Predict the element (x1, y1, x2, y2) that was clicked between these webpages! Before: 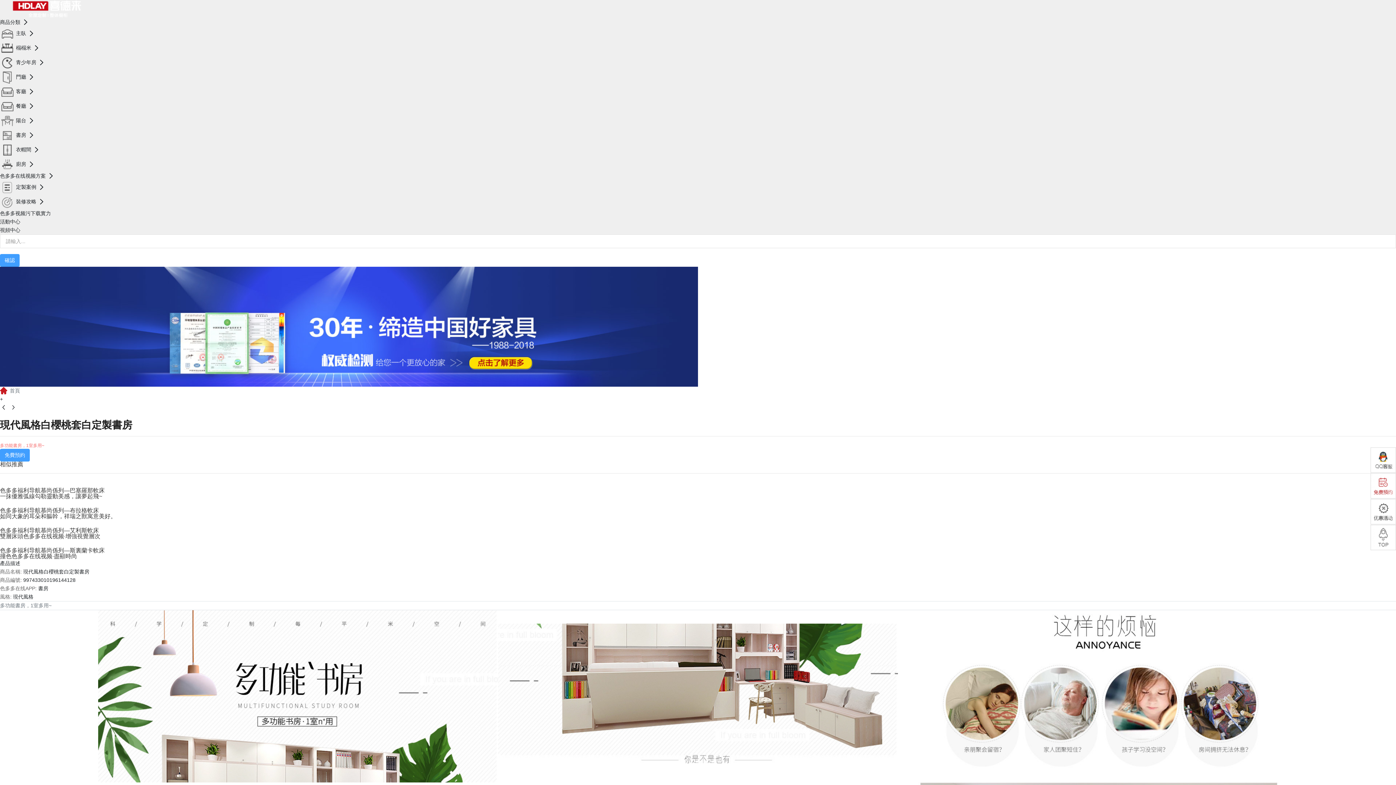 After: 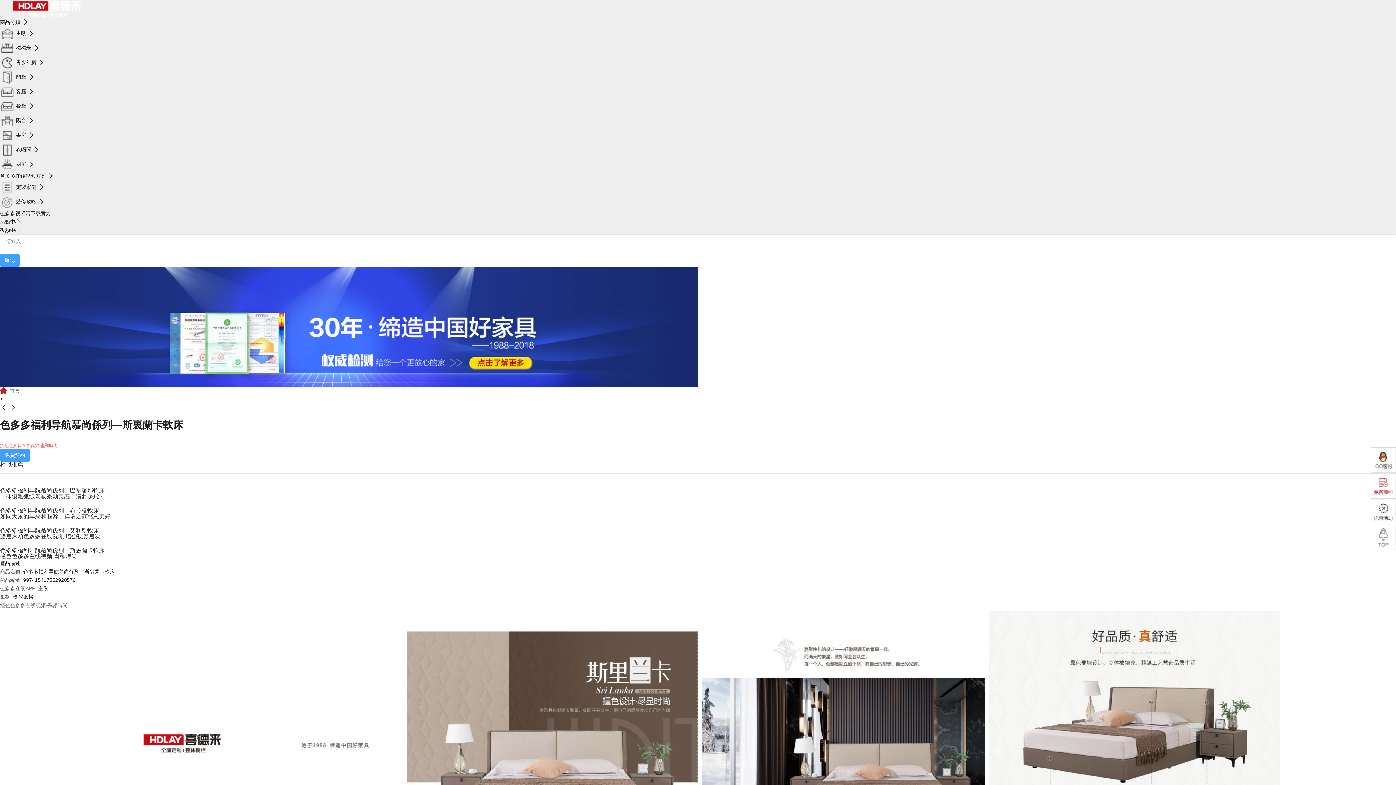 Action: bbox: (0, 547, 104, 553) label: 色多多福利导航慕尚係列—斯裏蘭卡軟床